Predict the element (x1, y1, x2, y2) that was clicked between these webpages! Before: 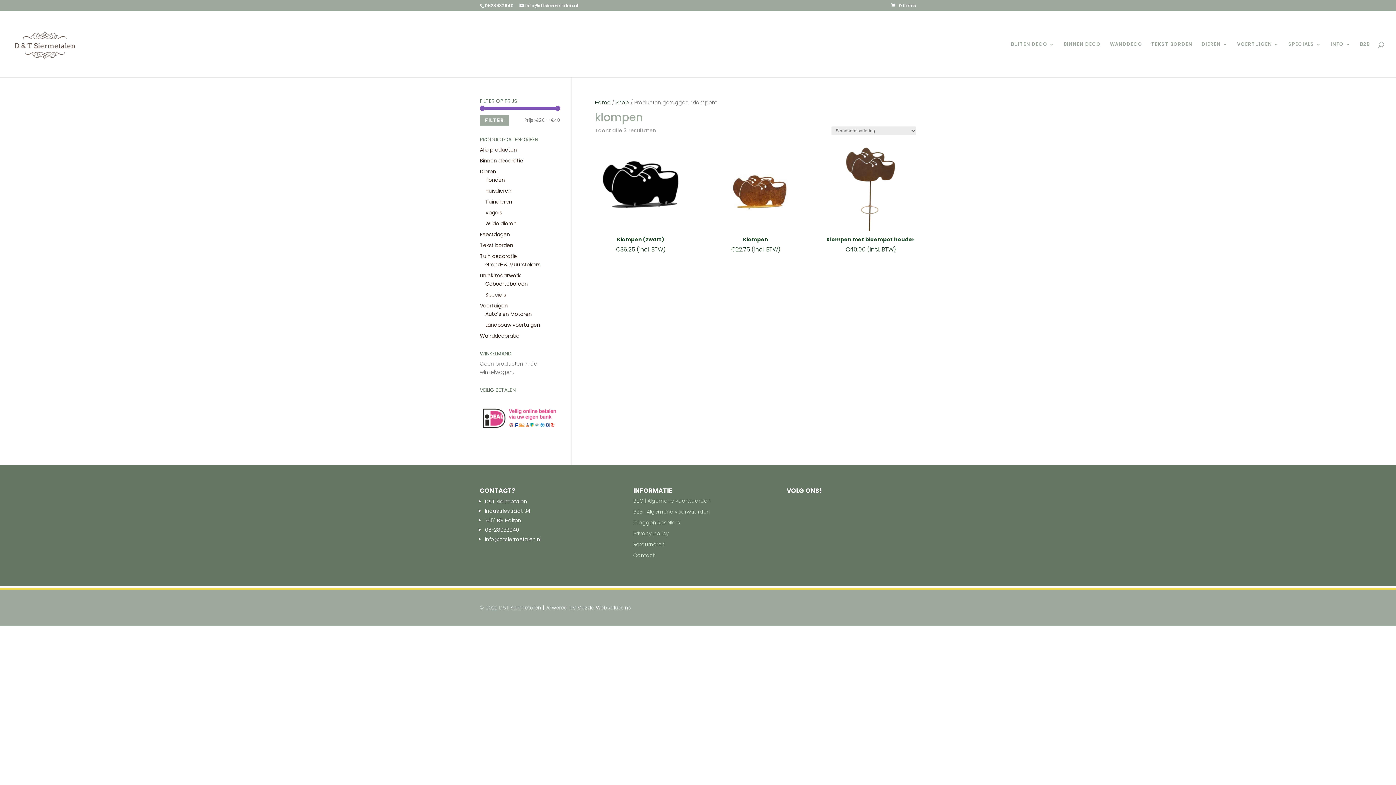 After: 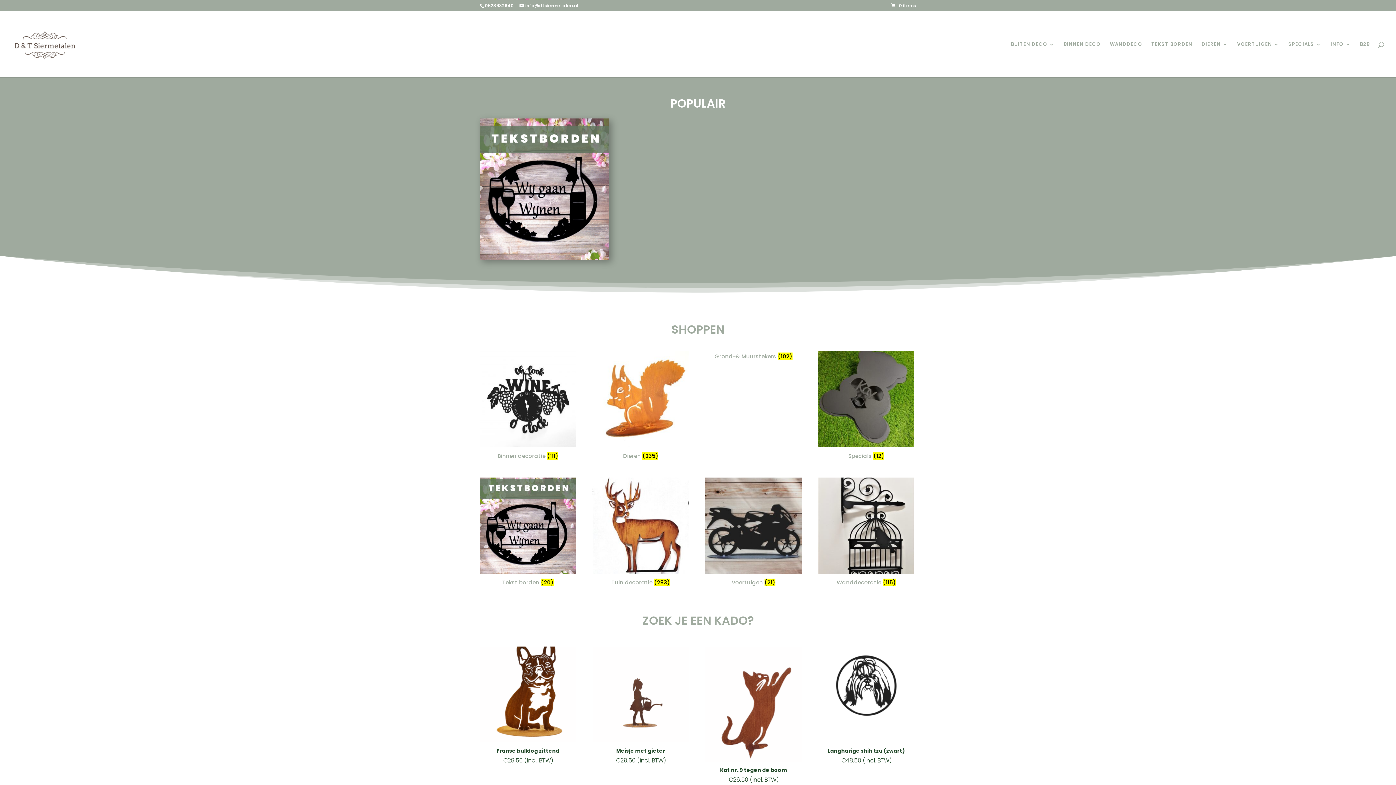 Action: bbox: (12, 40, 77, 47)